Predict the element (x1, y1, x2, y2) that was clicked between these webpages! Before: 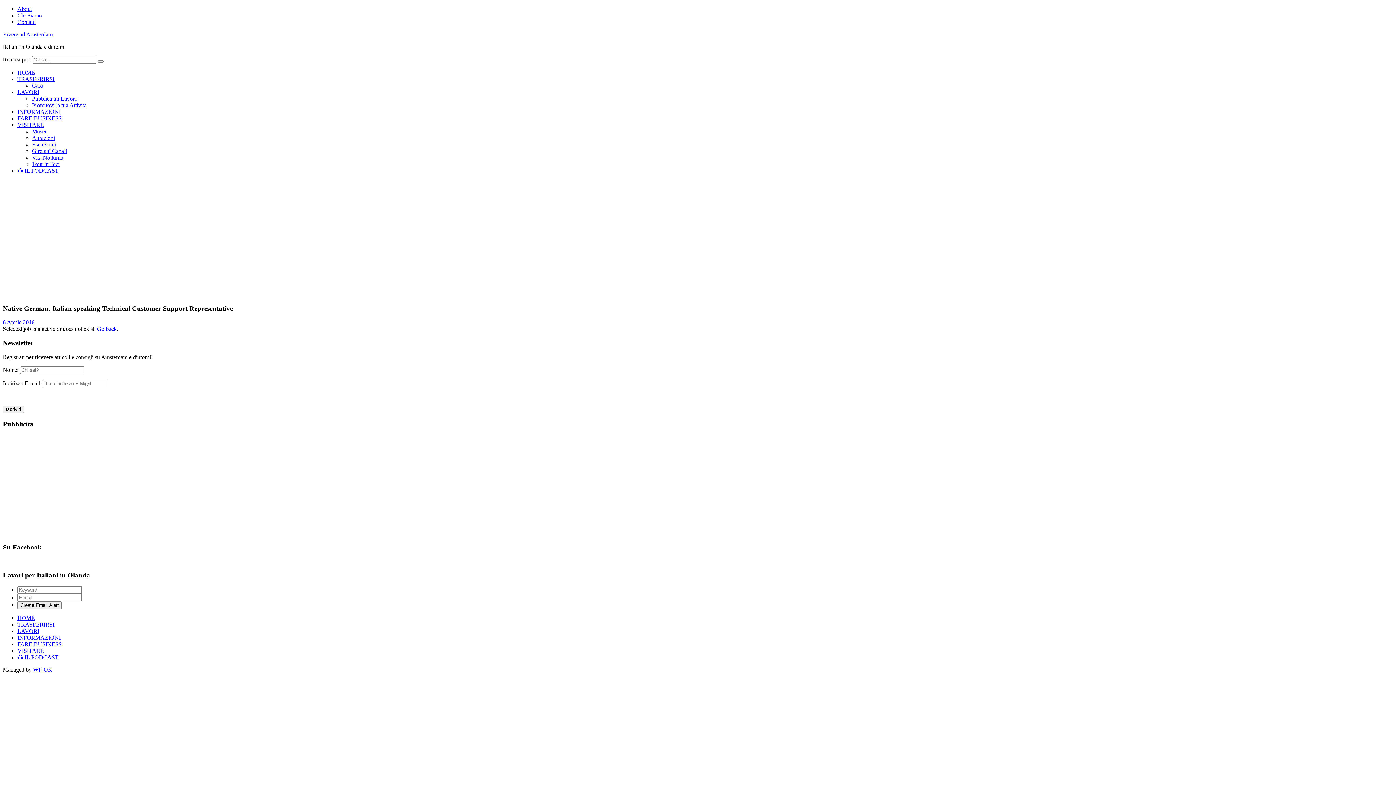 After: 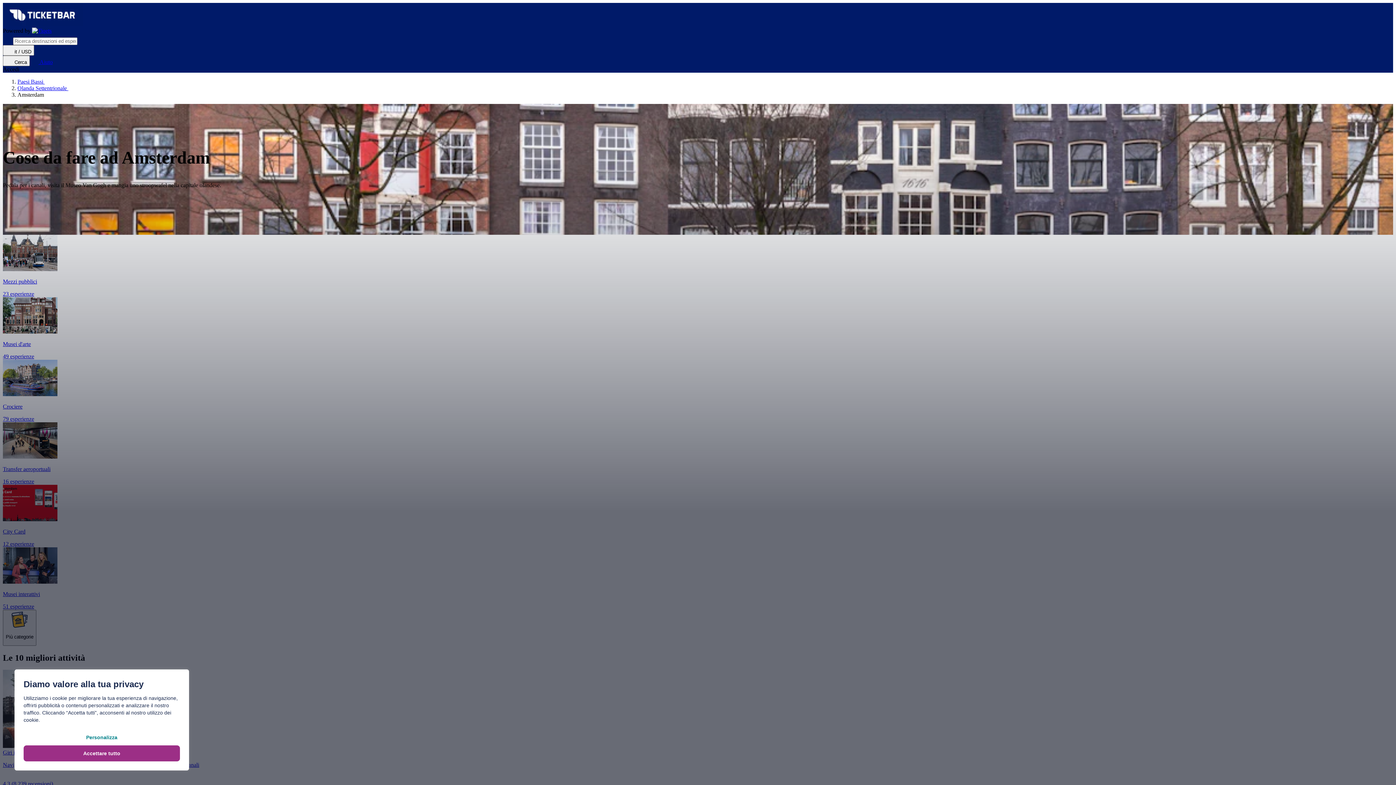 Action: label: Escursioni bbox: (32, 141, 56, 147)